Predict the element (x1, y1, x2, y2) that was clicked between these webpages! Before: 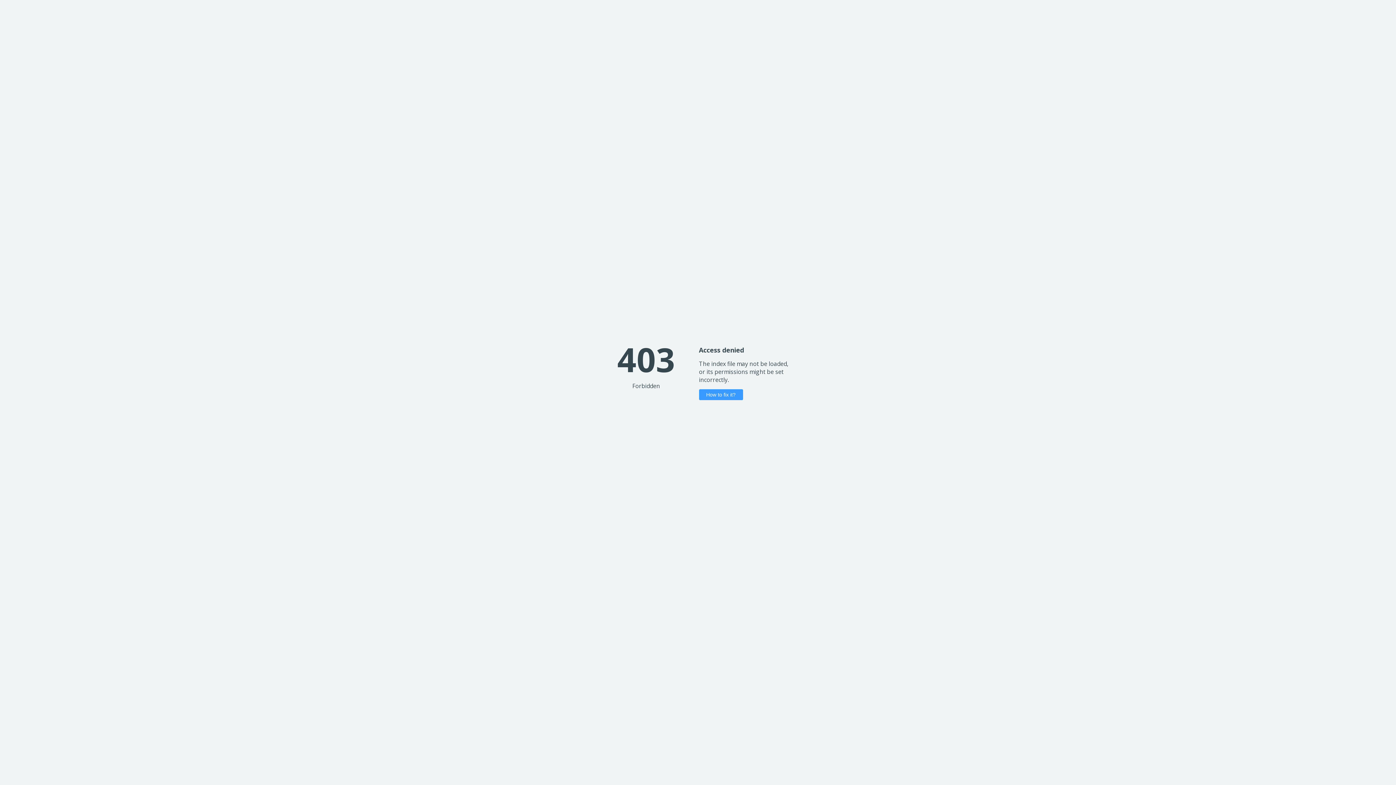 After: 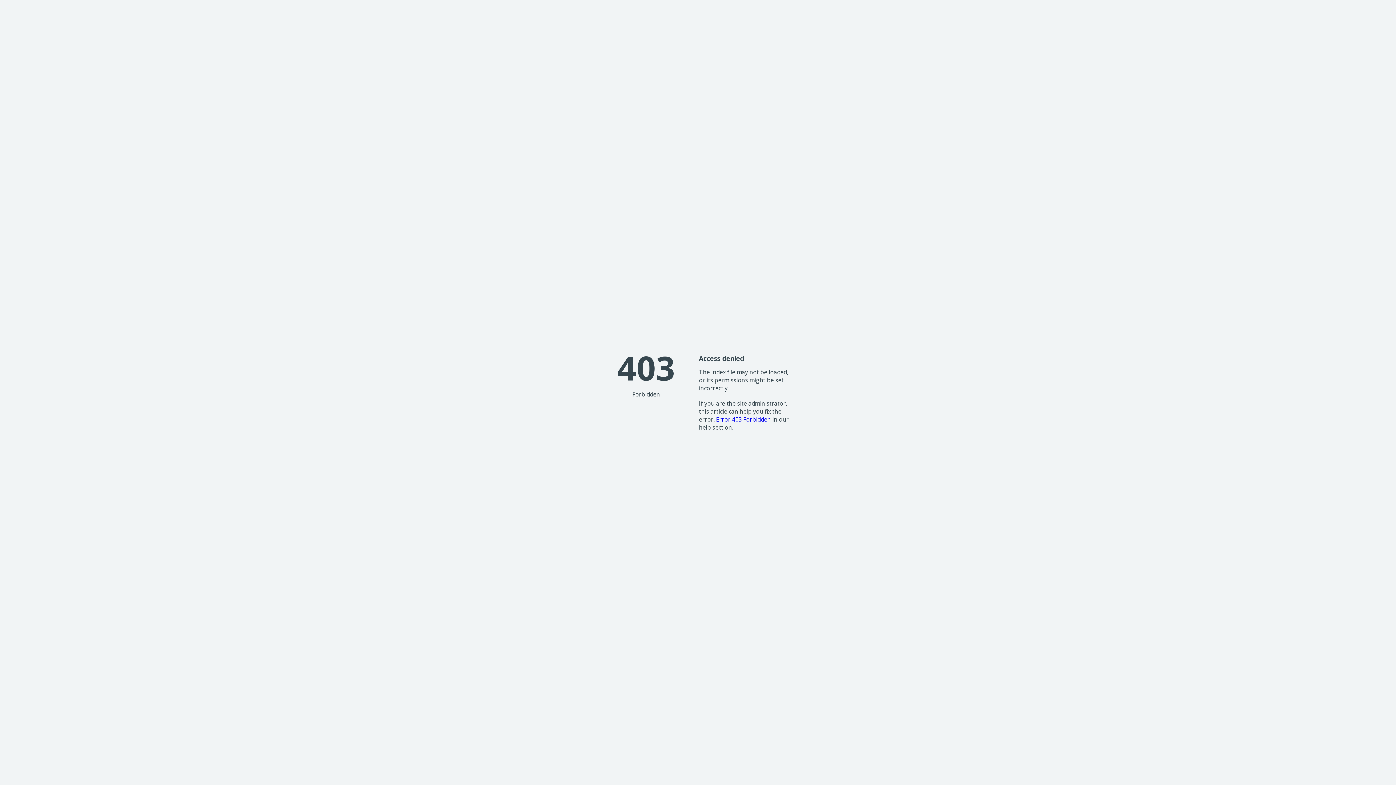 Action: label: How to fix it? bbox: (699, 389, 743, 400)